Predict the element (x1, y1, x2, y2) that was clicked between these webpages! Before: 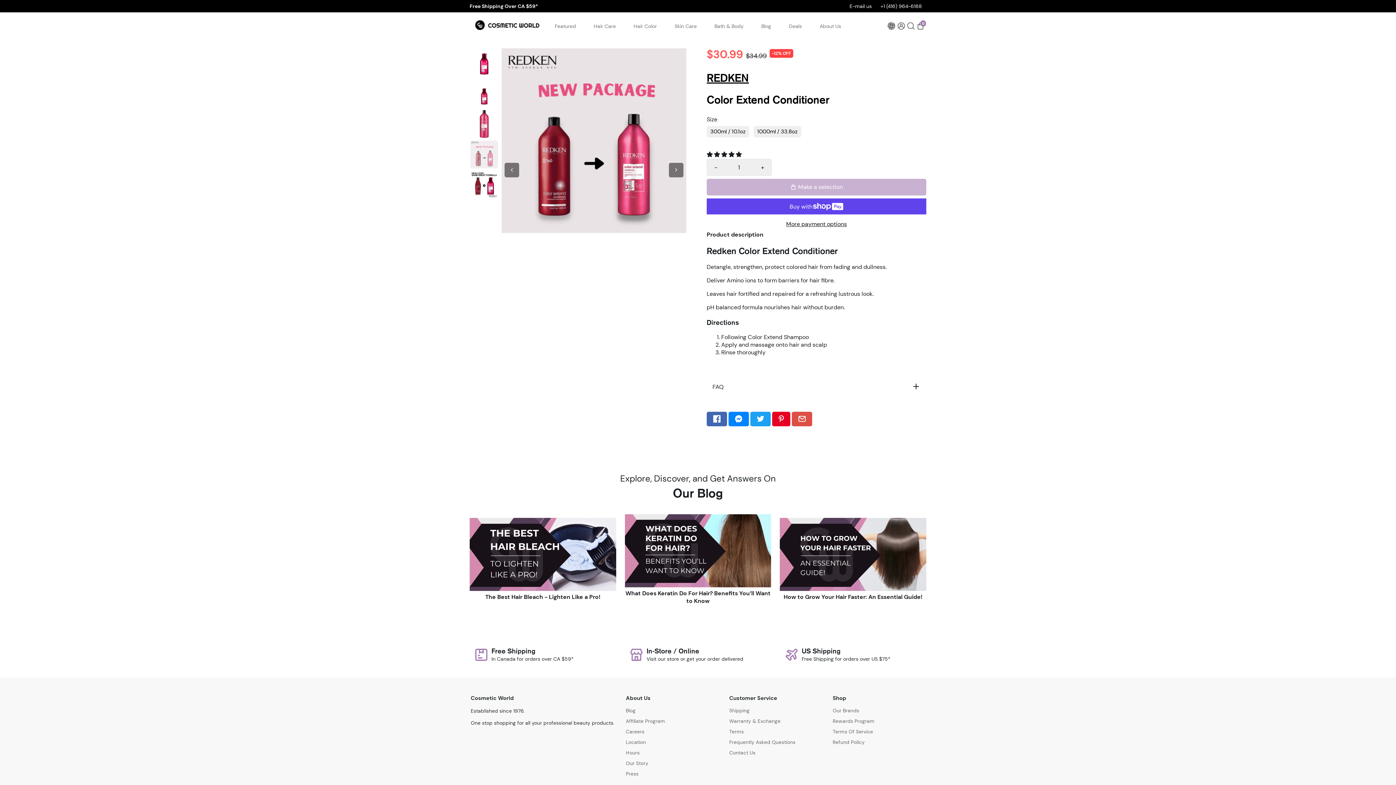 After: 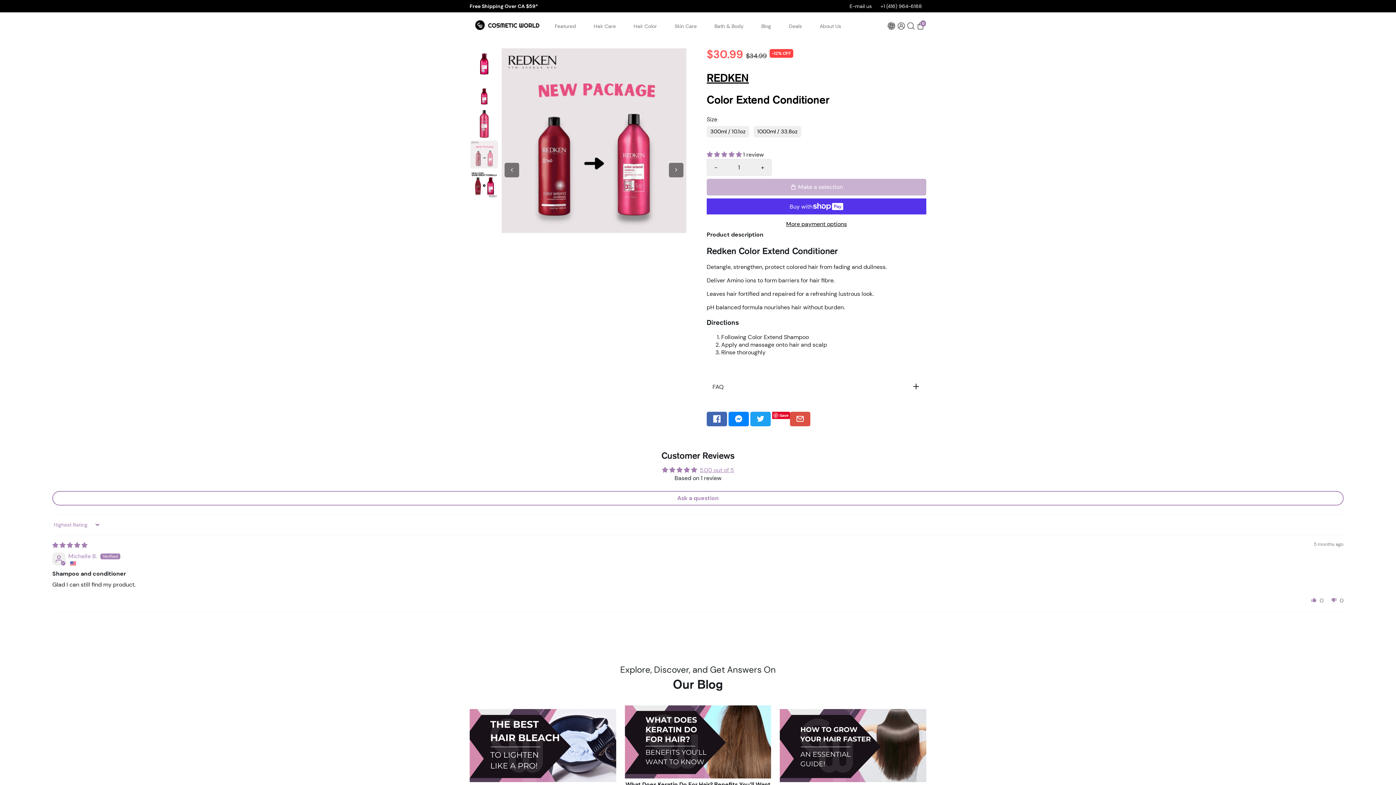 Action: bbox: (707, 159, 724, 175) label: -